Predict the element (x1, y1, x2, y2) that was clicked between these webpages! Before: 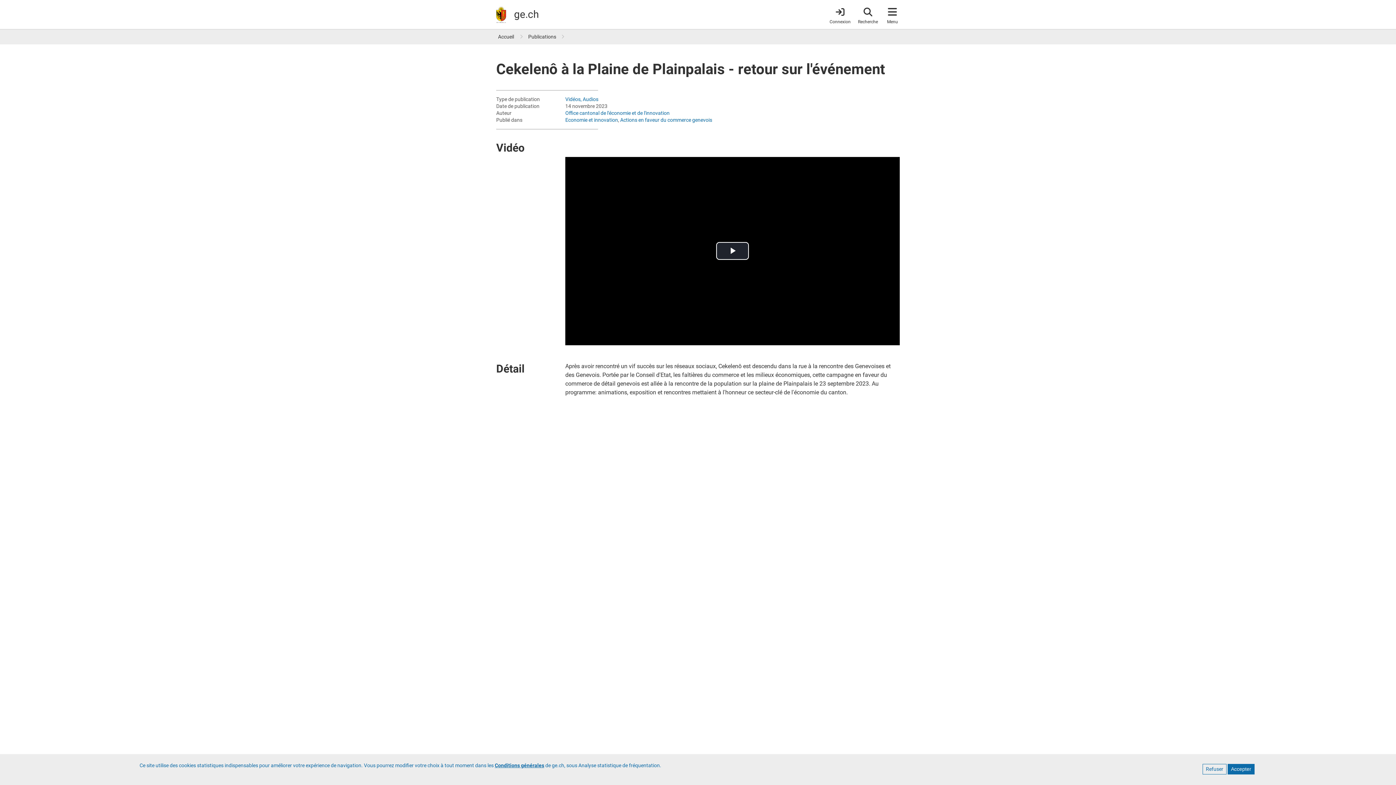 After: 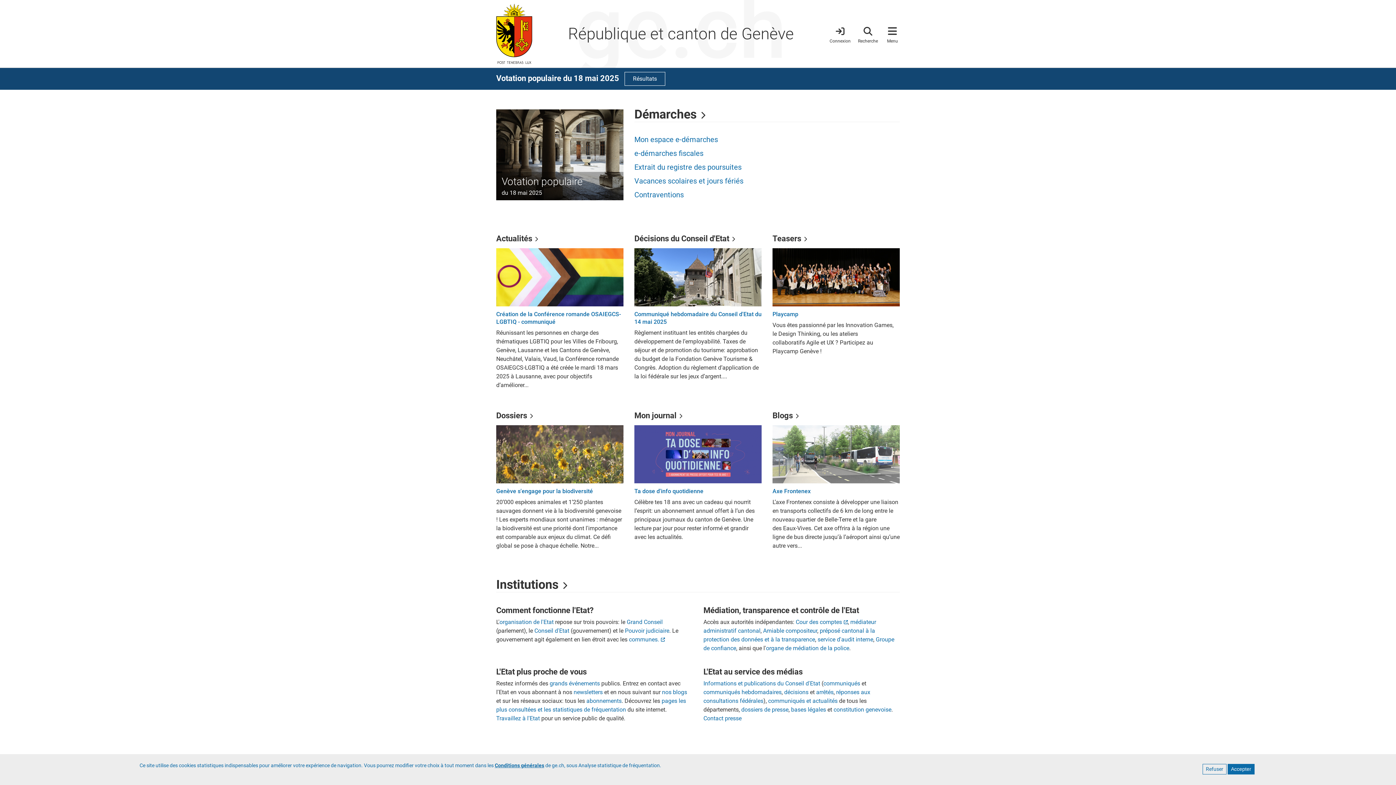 Action: bbox: (496, 6, 506, 22)